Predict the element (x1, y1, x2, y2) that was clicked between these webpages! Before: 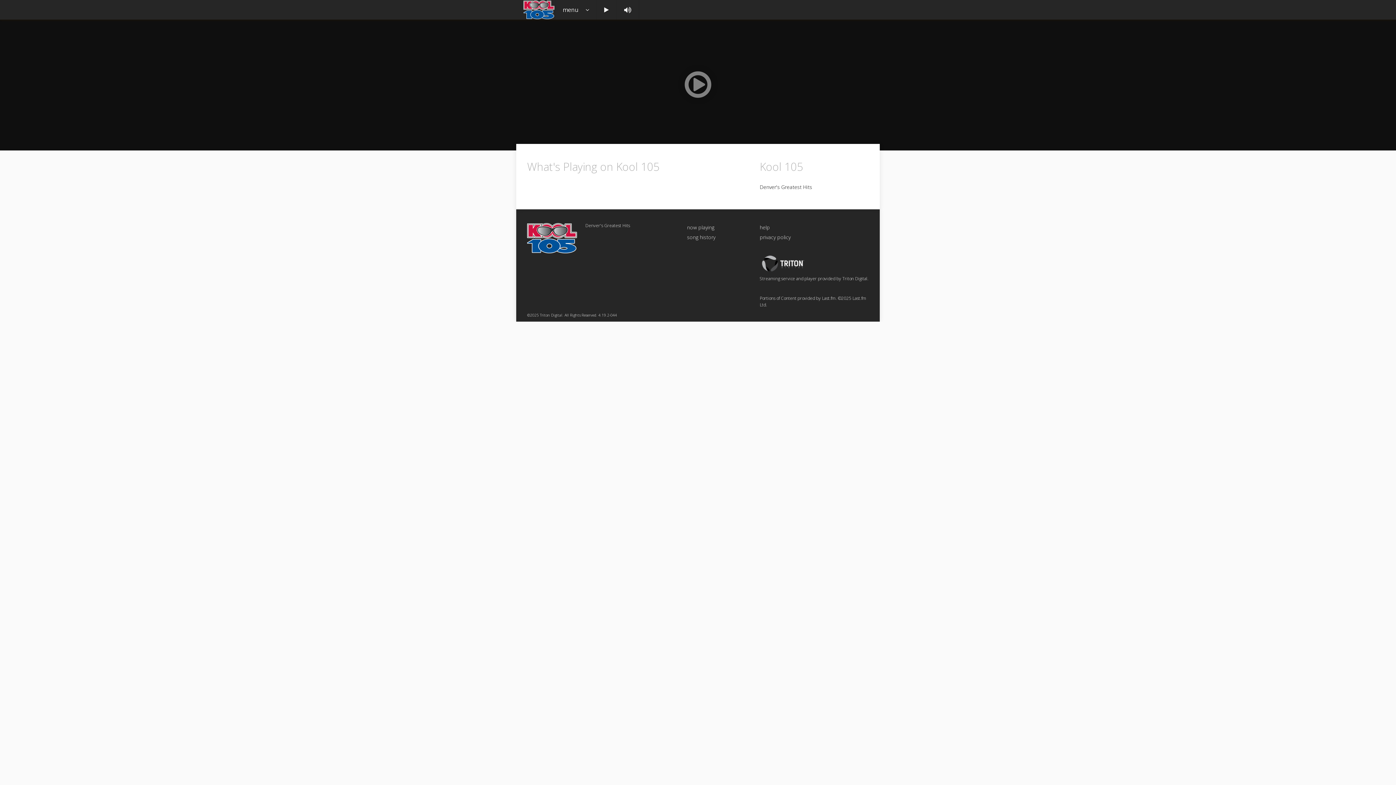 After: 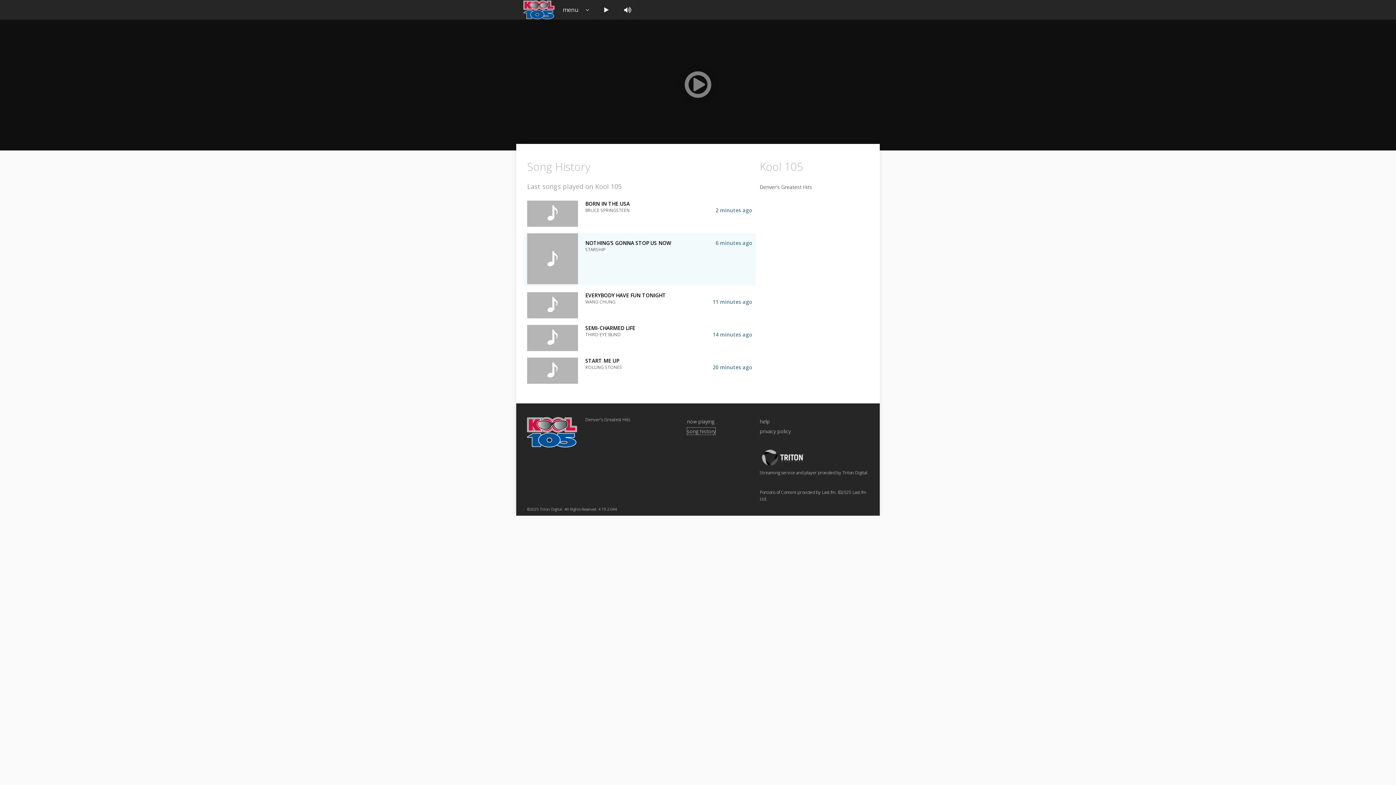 Action: bbox: (687, 233, 715, 240) label: song history